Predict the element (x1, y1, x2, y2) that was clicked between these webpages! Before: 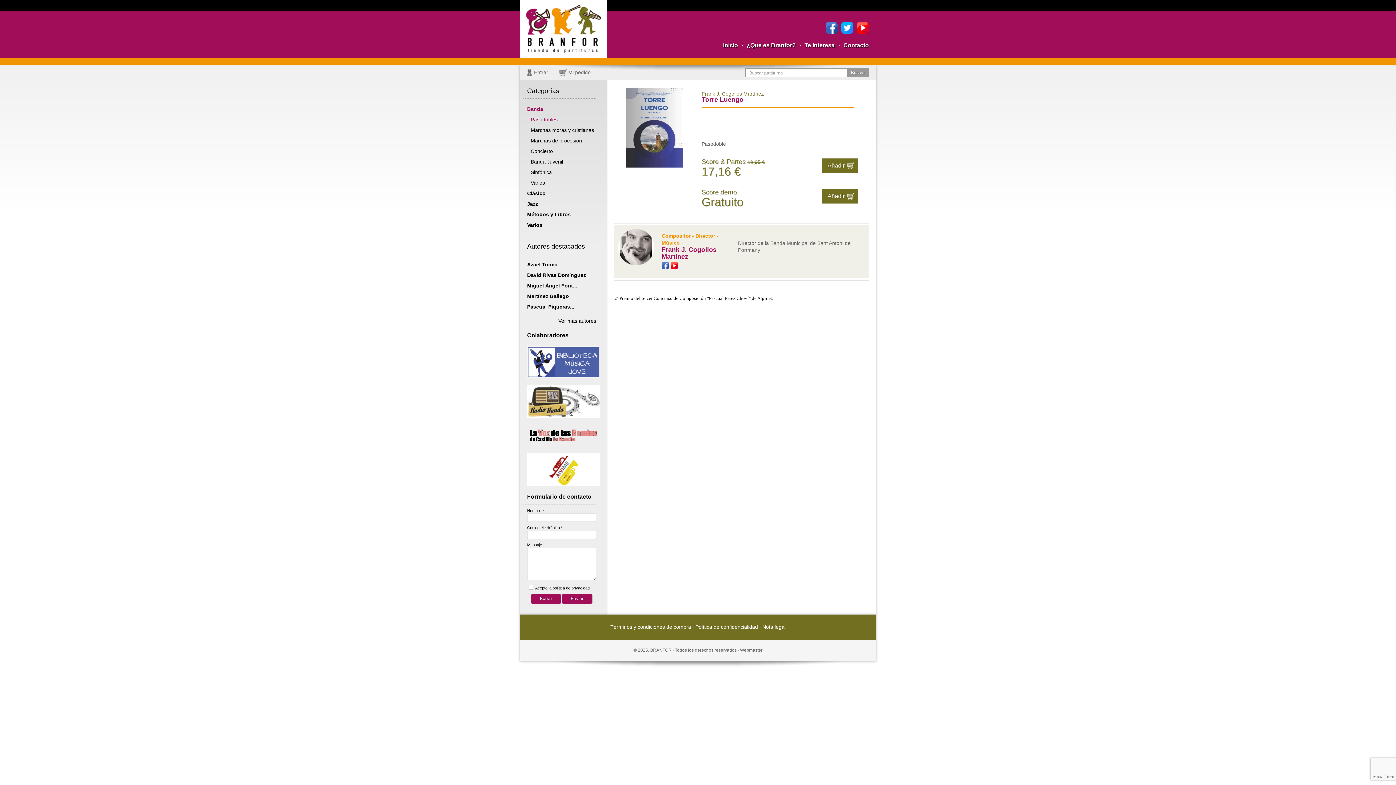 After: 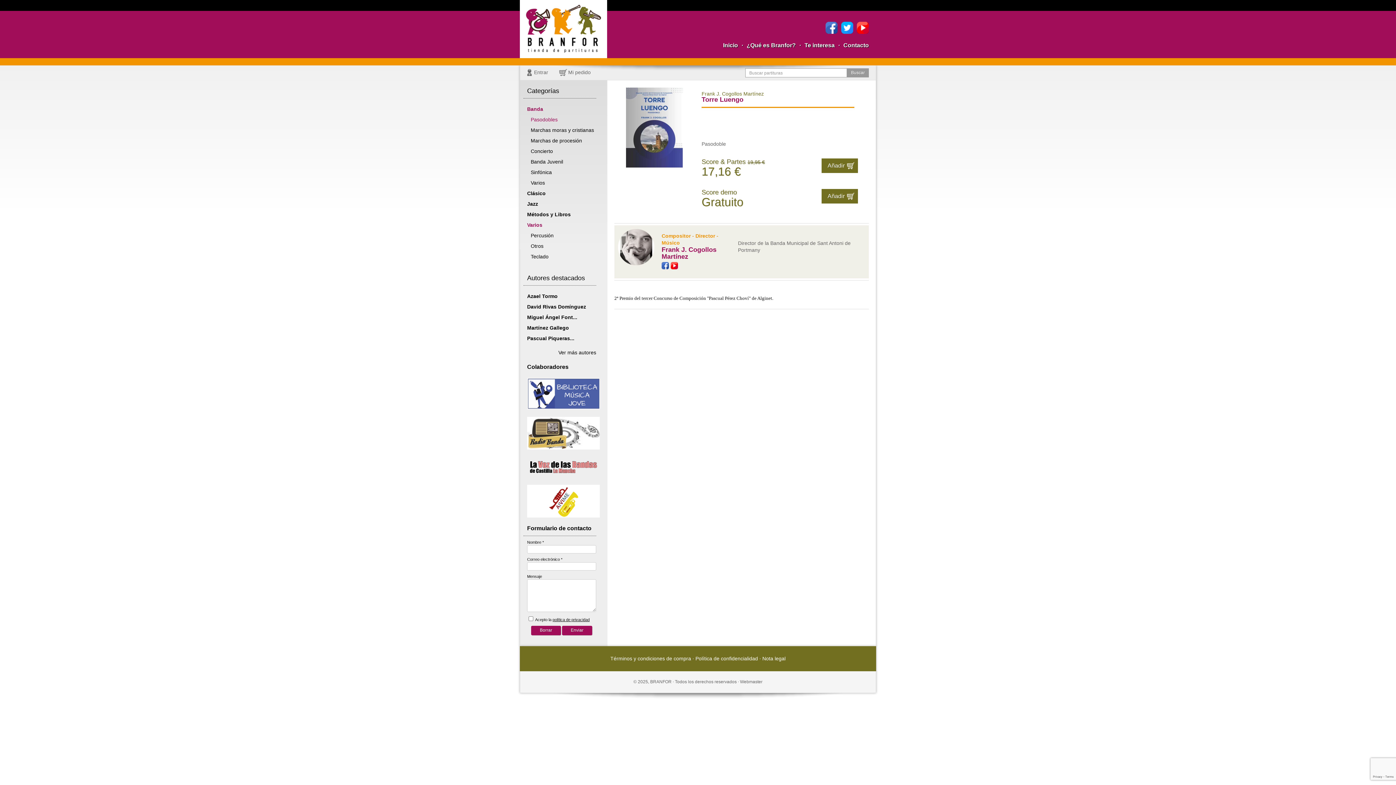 Action: label: Varios bbox: (527, 221, 596, 228)